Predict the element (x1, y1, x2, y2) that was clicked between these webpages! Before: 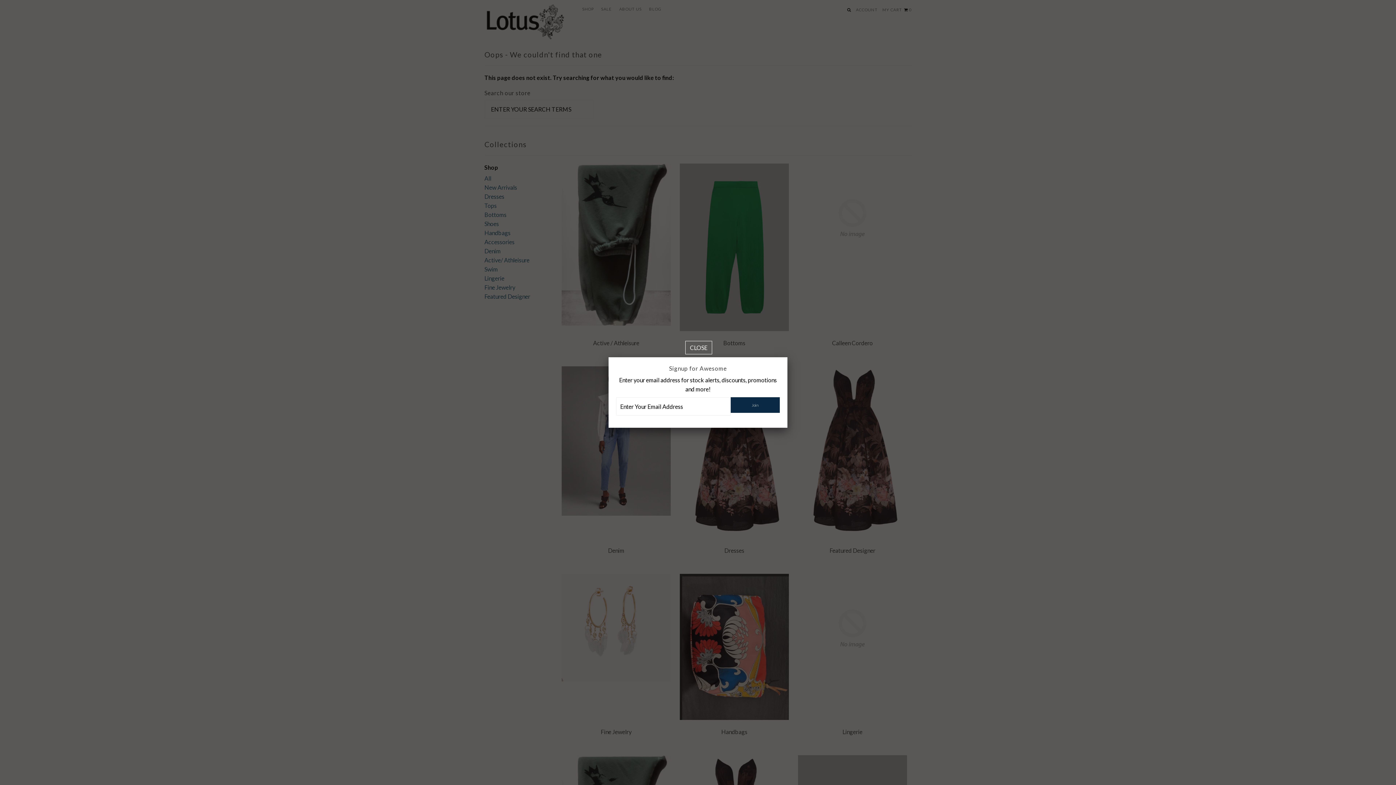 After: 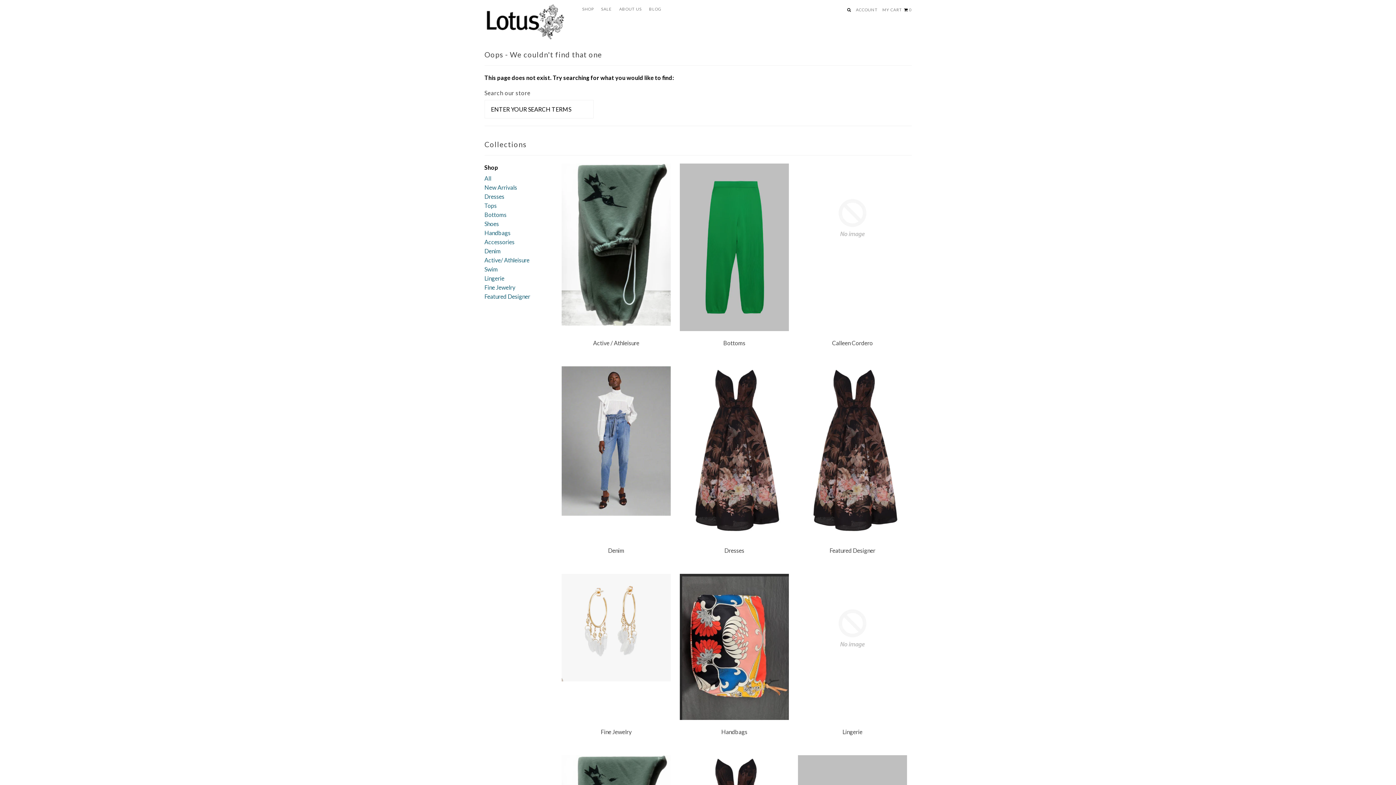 Action: bbox: (685, 343, 712, 352)